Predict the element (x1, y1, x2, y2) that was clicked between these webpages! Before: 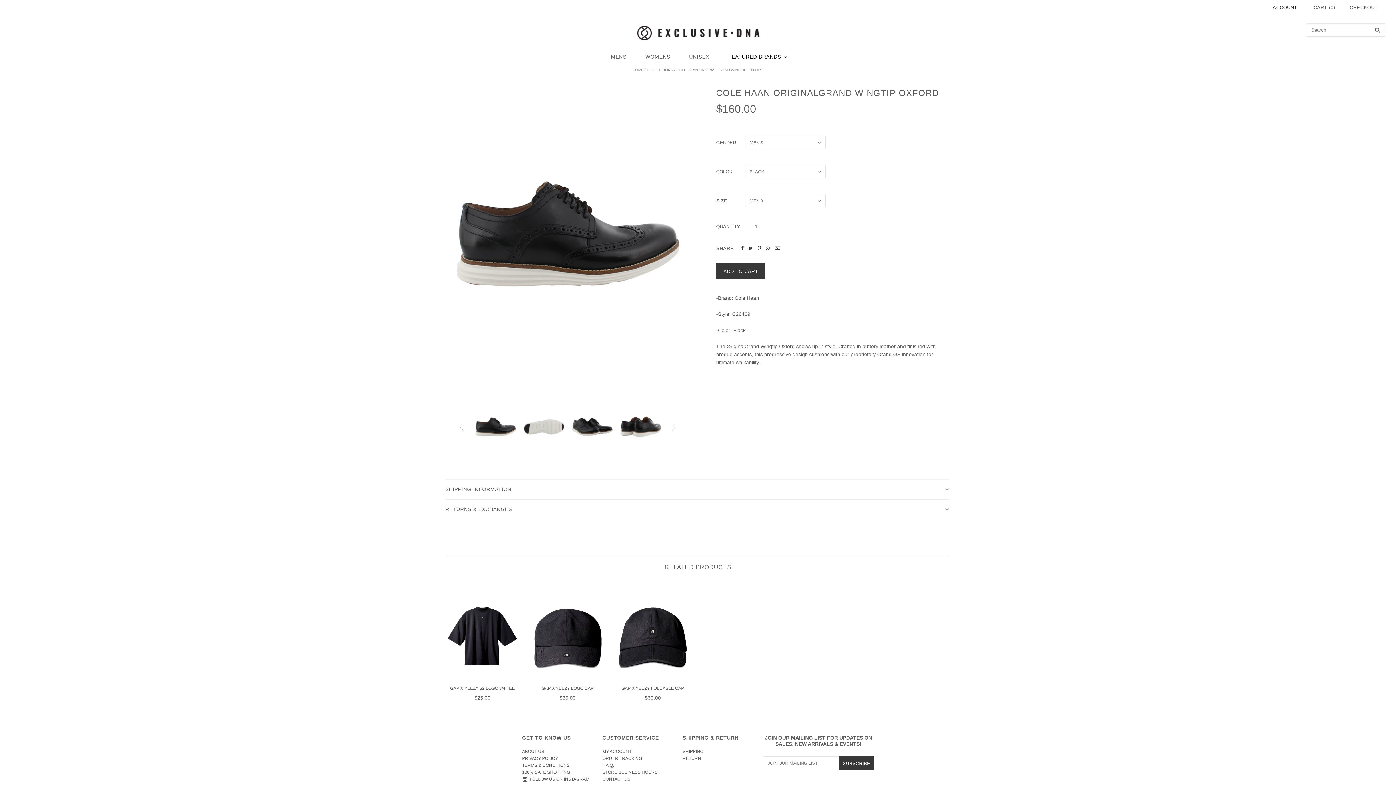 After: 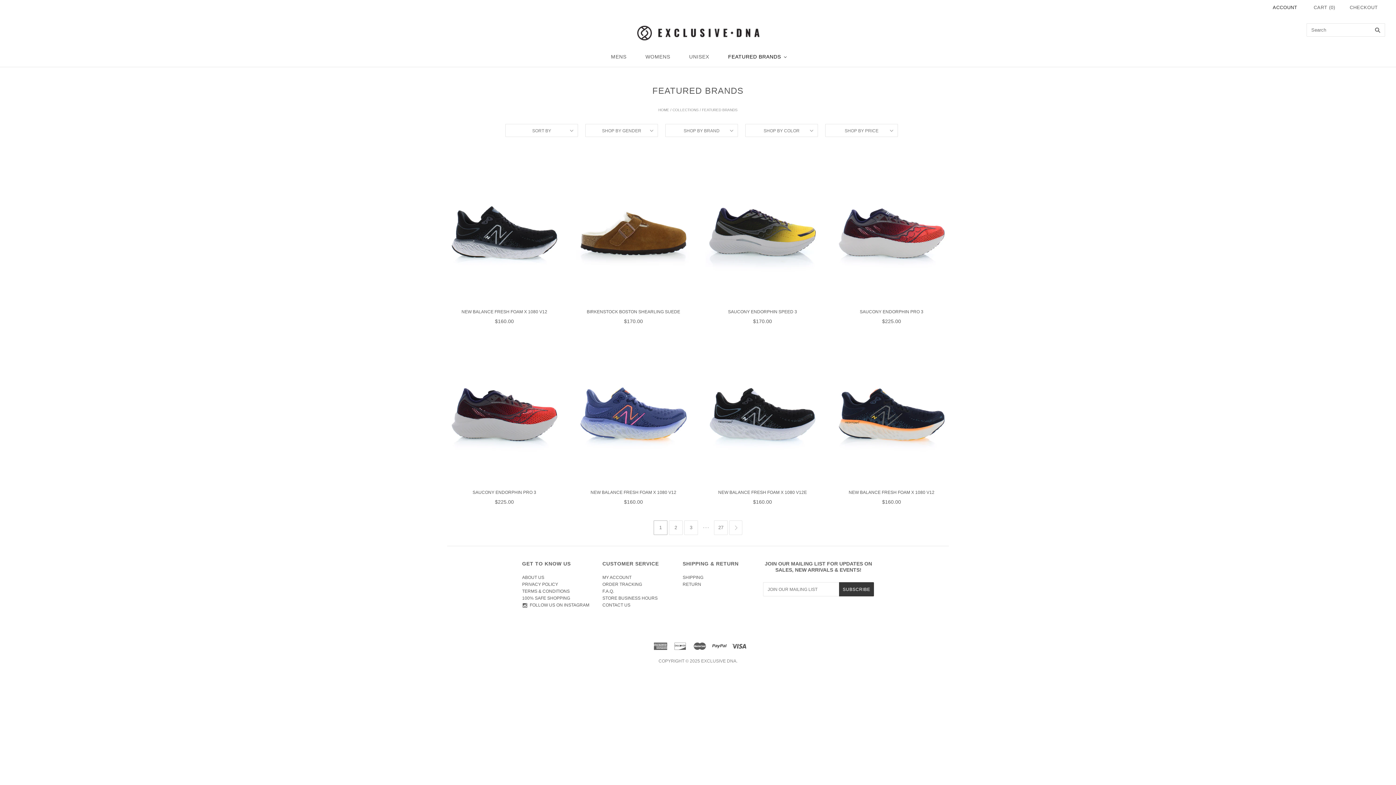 Action: bbox: (718, 46, 794, 67) label: FEATURED BRANDS